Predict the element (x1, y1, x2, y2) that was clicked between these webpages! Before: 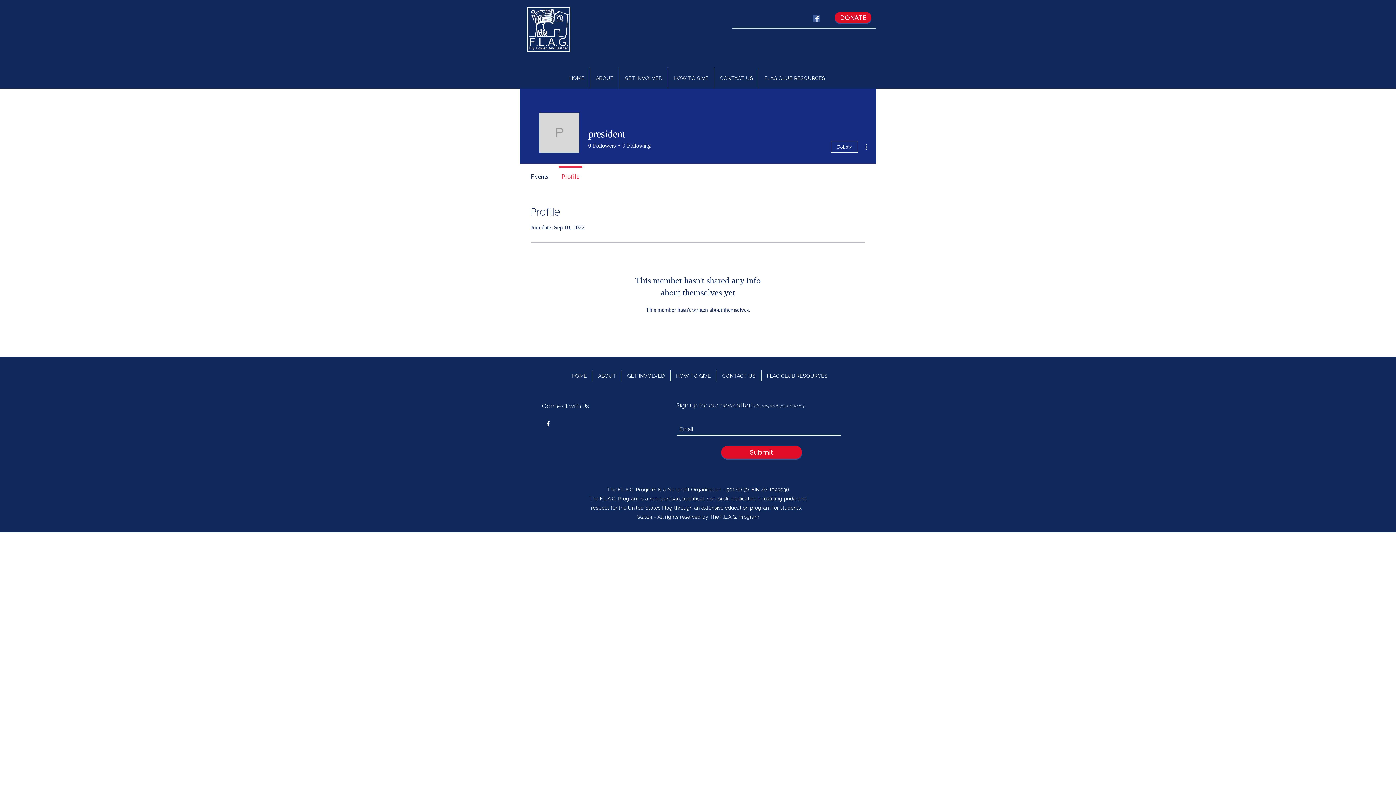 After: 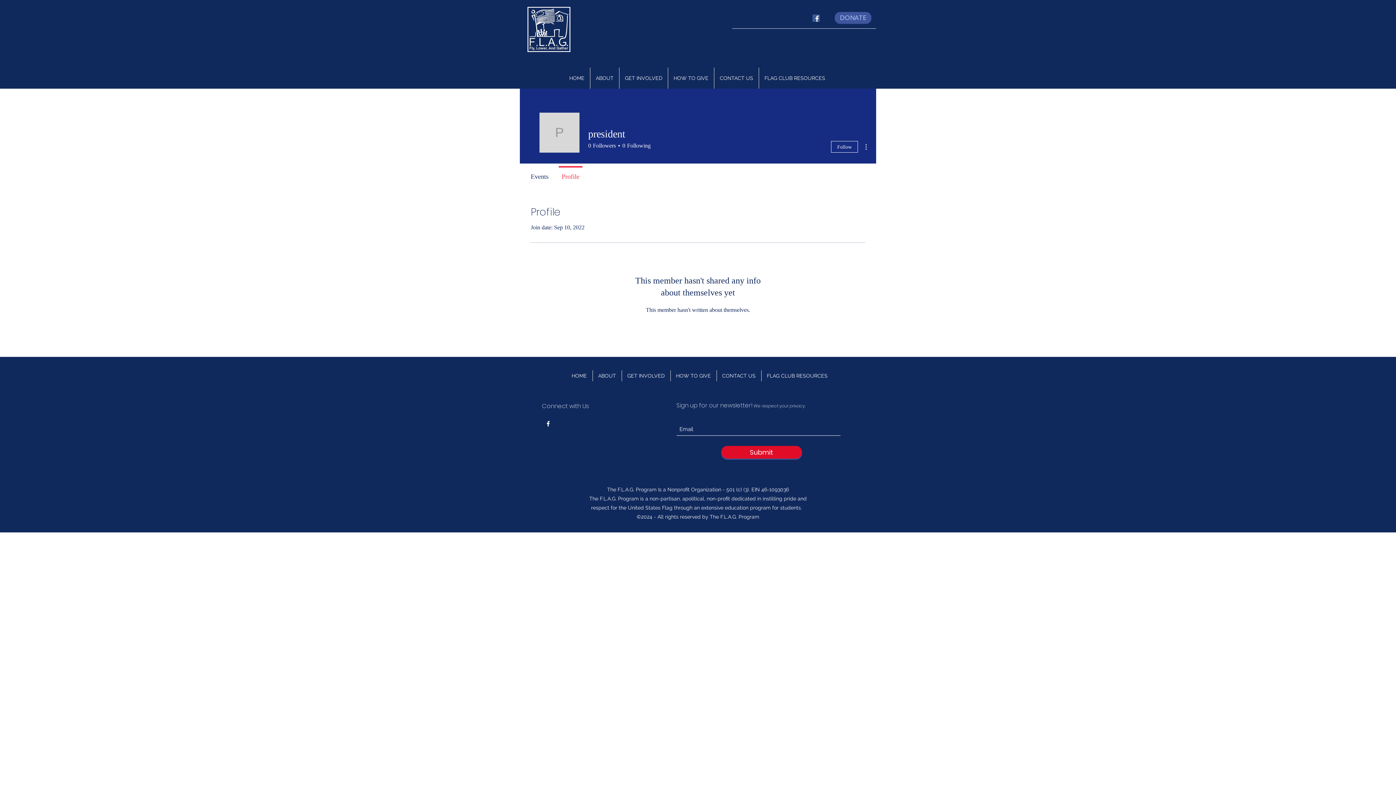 Action: bbox: (834, 12, 871, 22) label: DONATE